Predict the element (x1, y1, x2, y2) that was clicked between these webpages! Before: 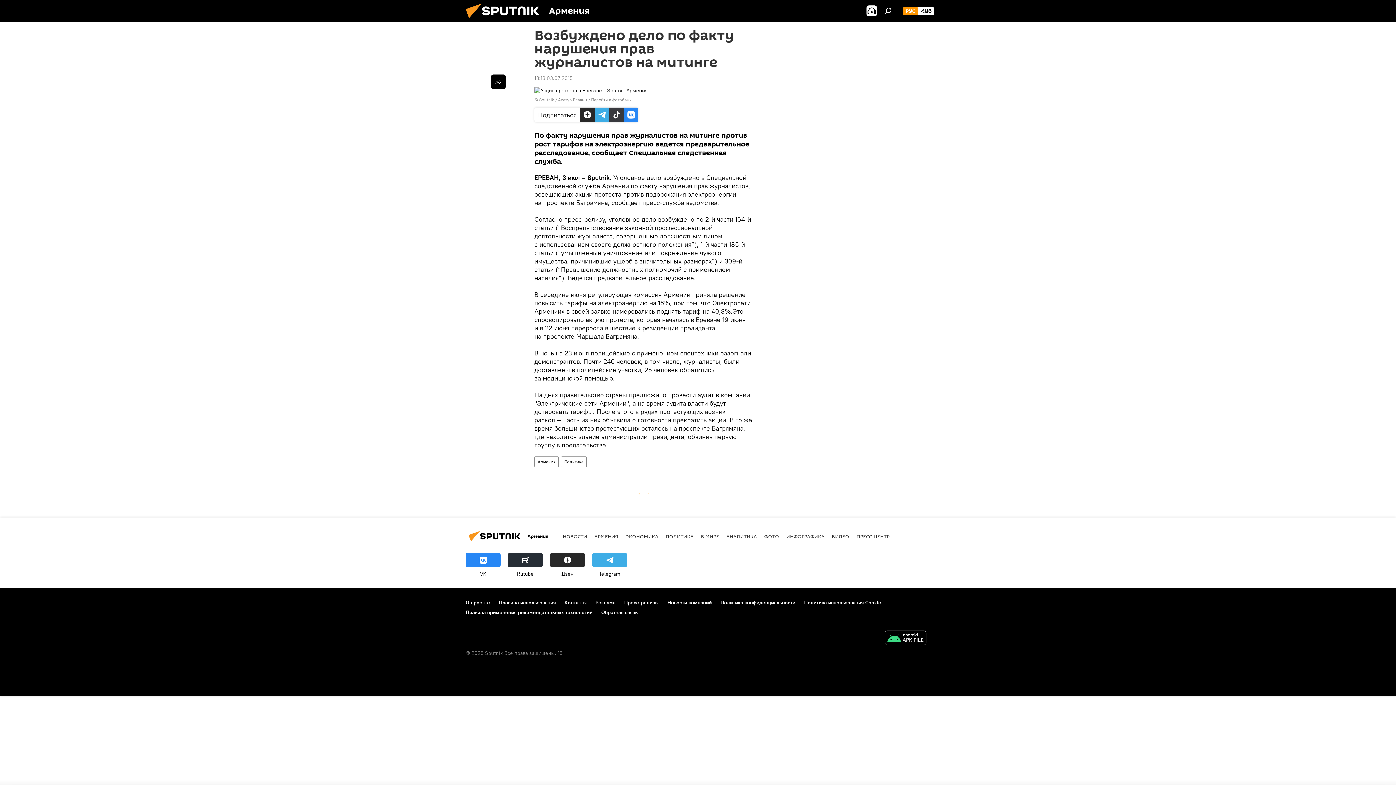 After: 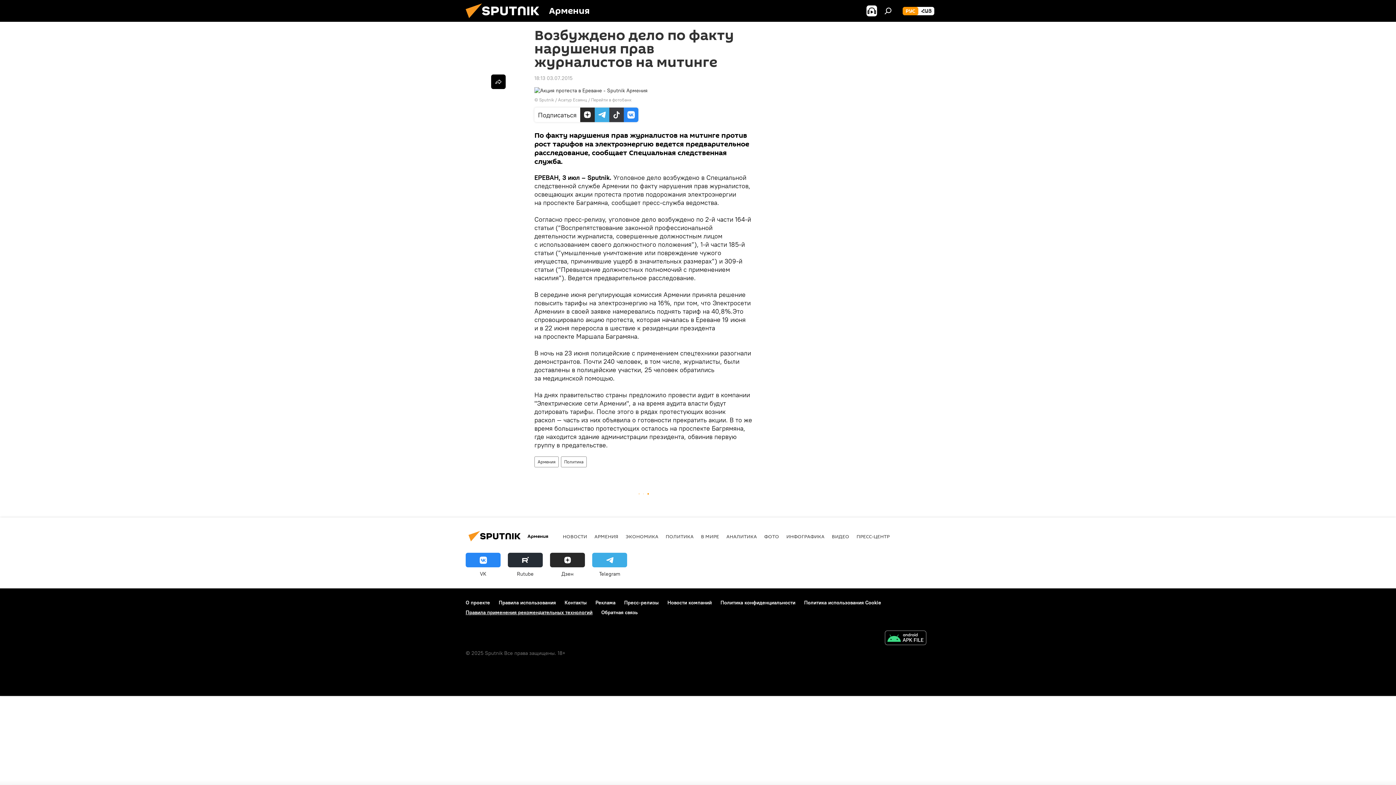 Action: label: Правила применения рекомендательных технологий bbox: (465, 609, 592, 616)